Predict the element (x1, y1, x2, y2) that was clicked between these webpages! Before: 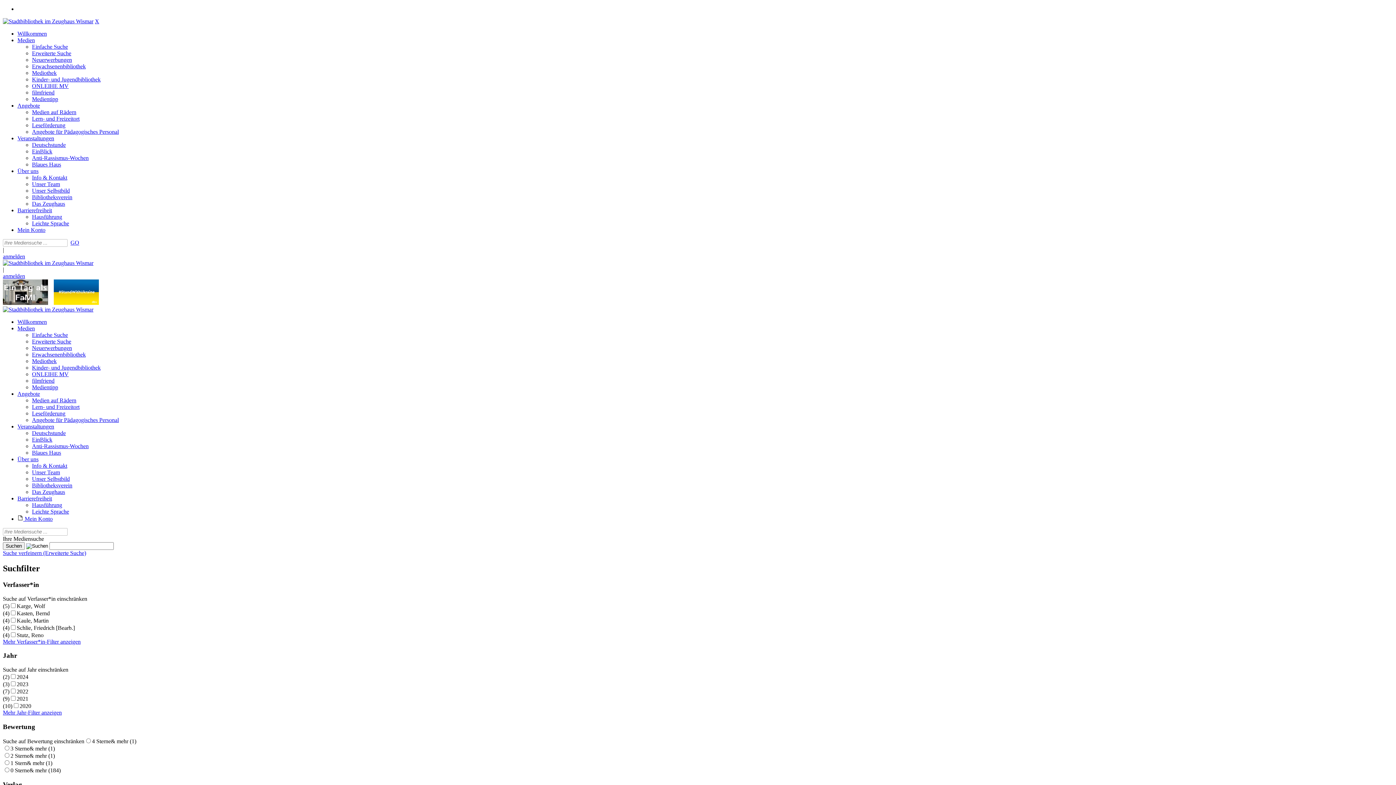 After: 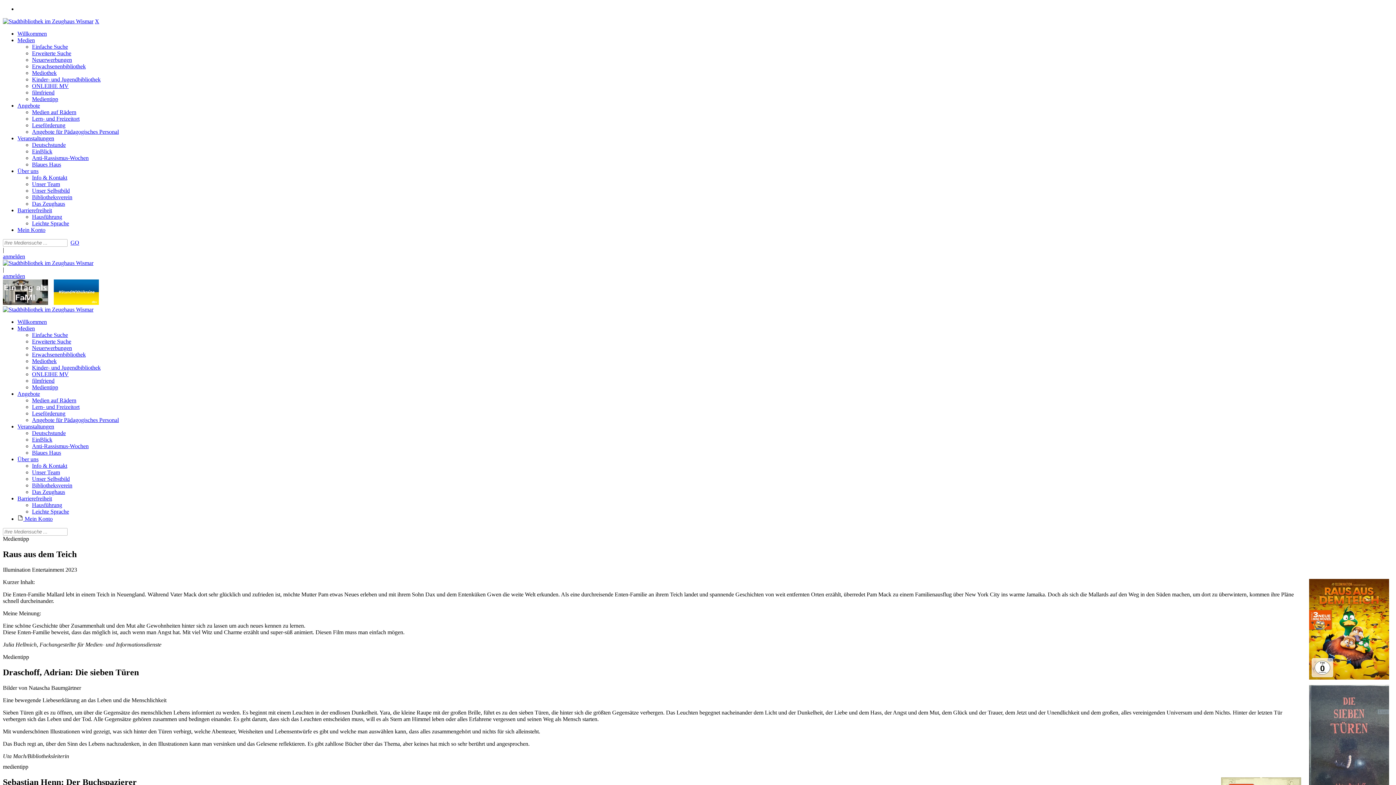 Action: bbox: (32, 96, 58, 102) label: Medientipp